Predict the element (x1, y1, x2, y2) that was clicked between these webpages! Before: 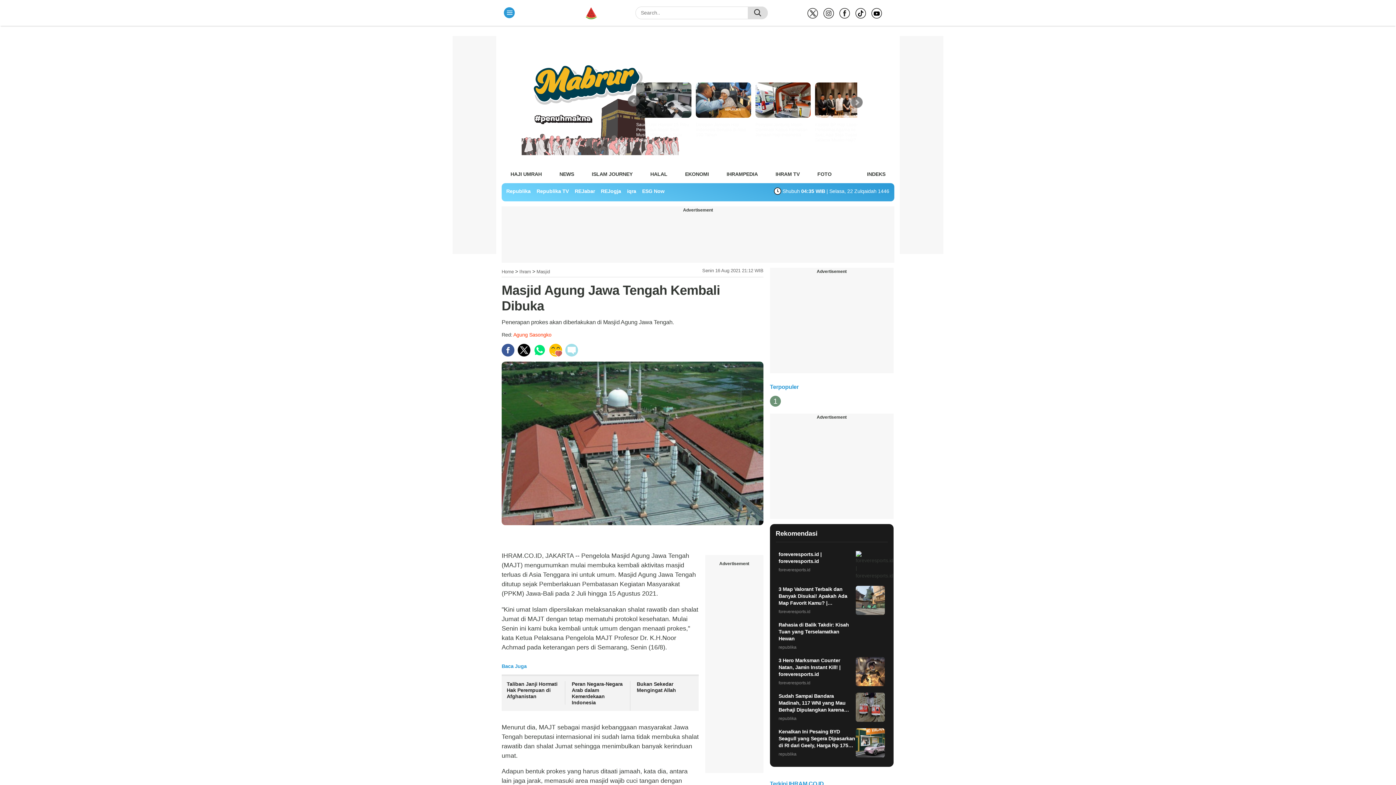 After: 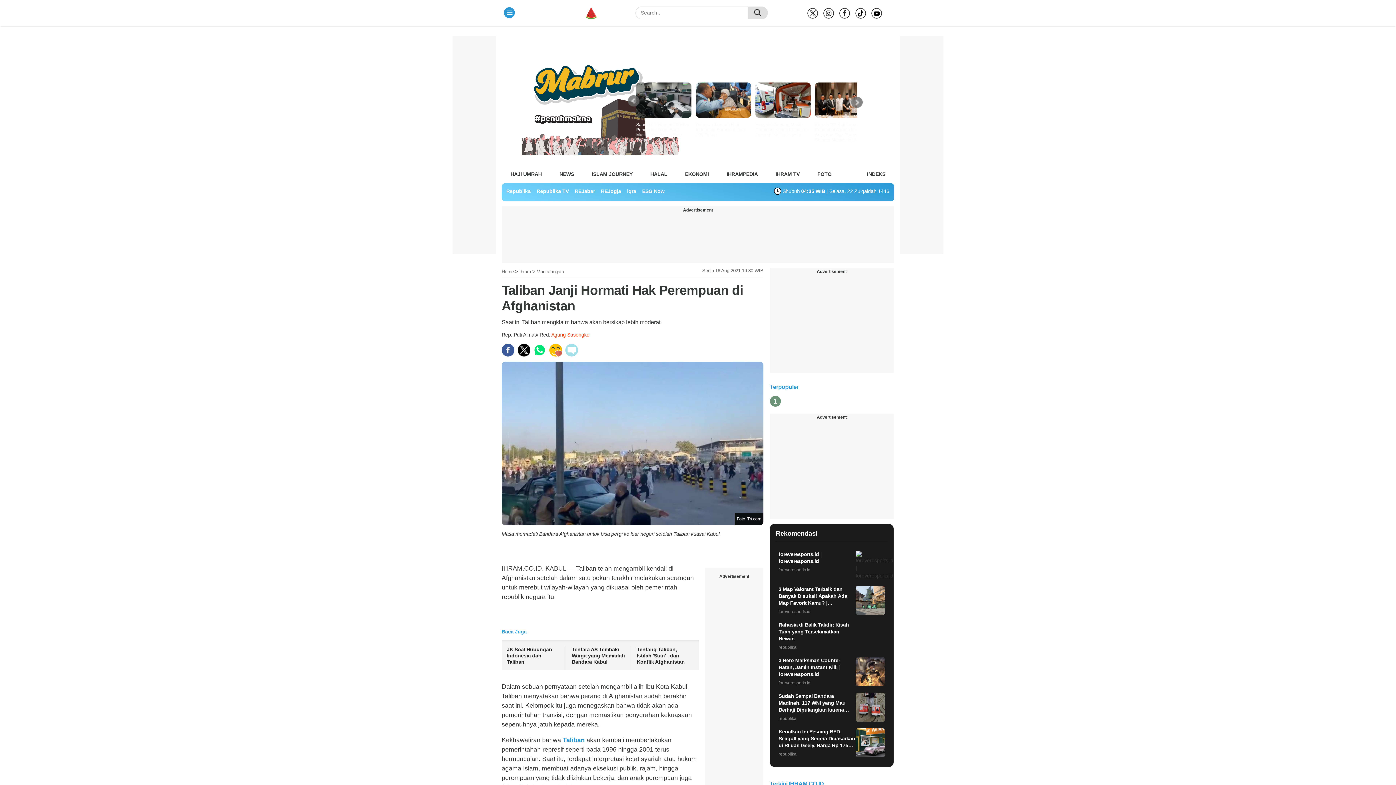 Action: bbox: (506, 681, 557, 699) label: Taliban Janji Hormati Hak Perempuan di Afghanistan